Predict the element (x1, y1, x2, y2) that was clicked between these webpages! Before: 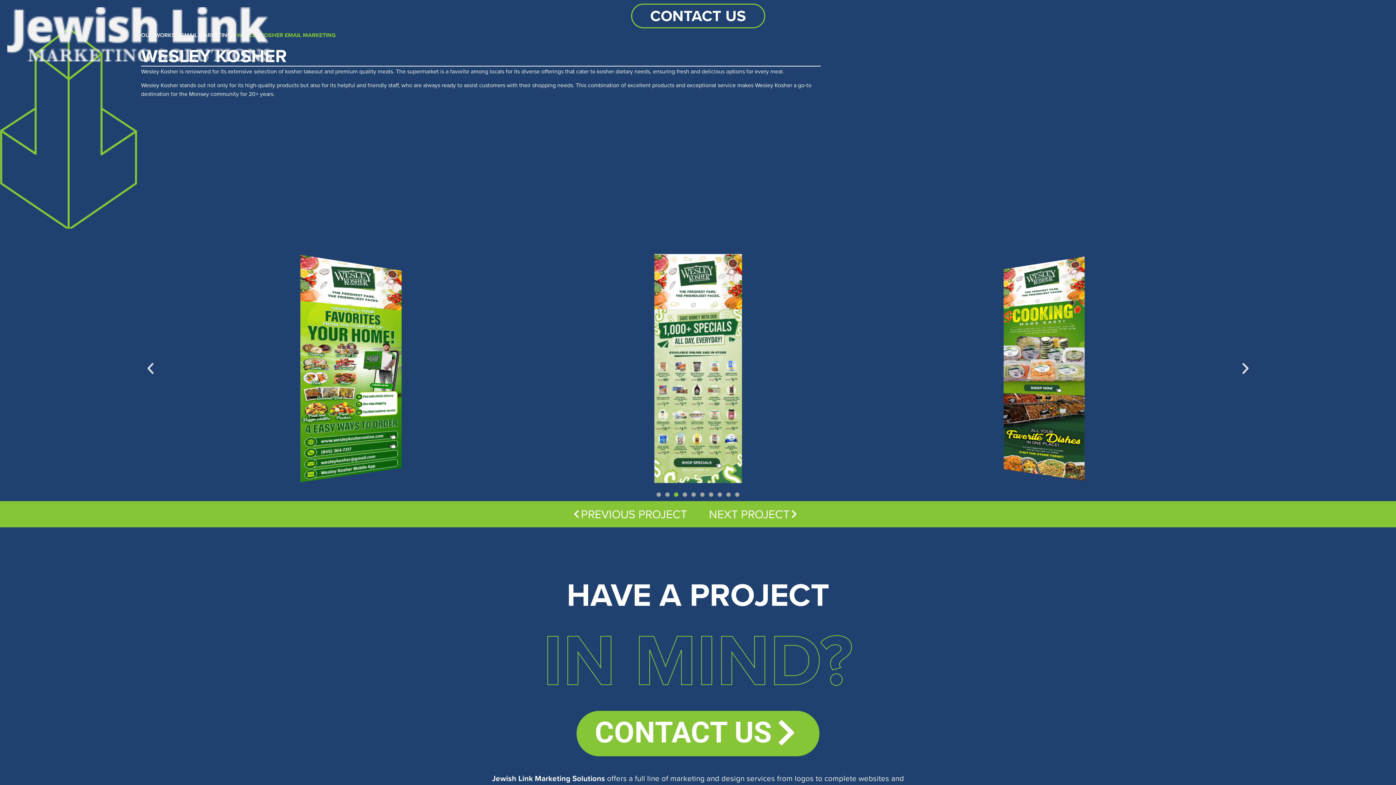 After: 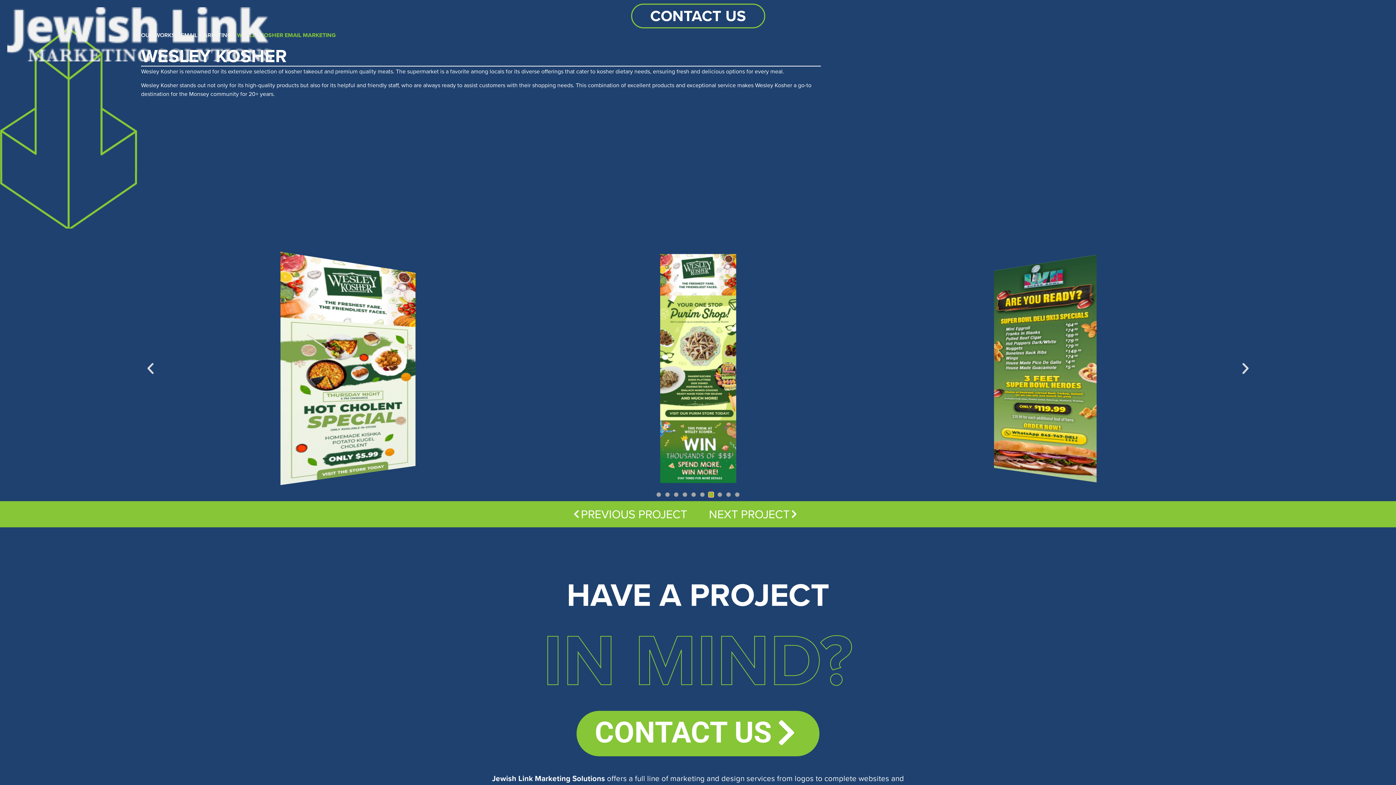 Action: label: Go to slide 7 bbox: (709, 492, 713, 497)